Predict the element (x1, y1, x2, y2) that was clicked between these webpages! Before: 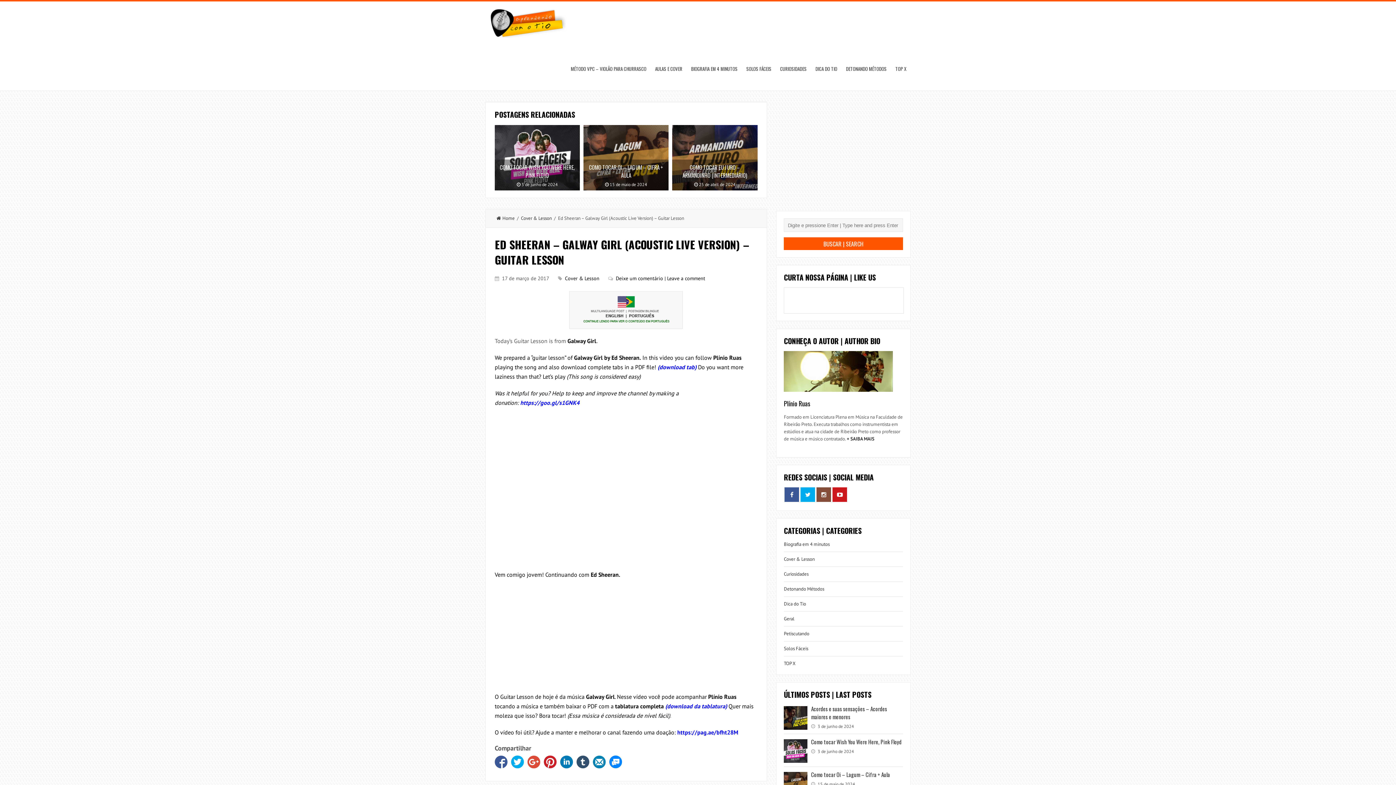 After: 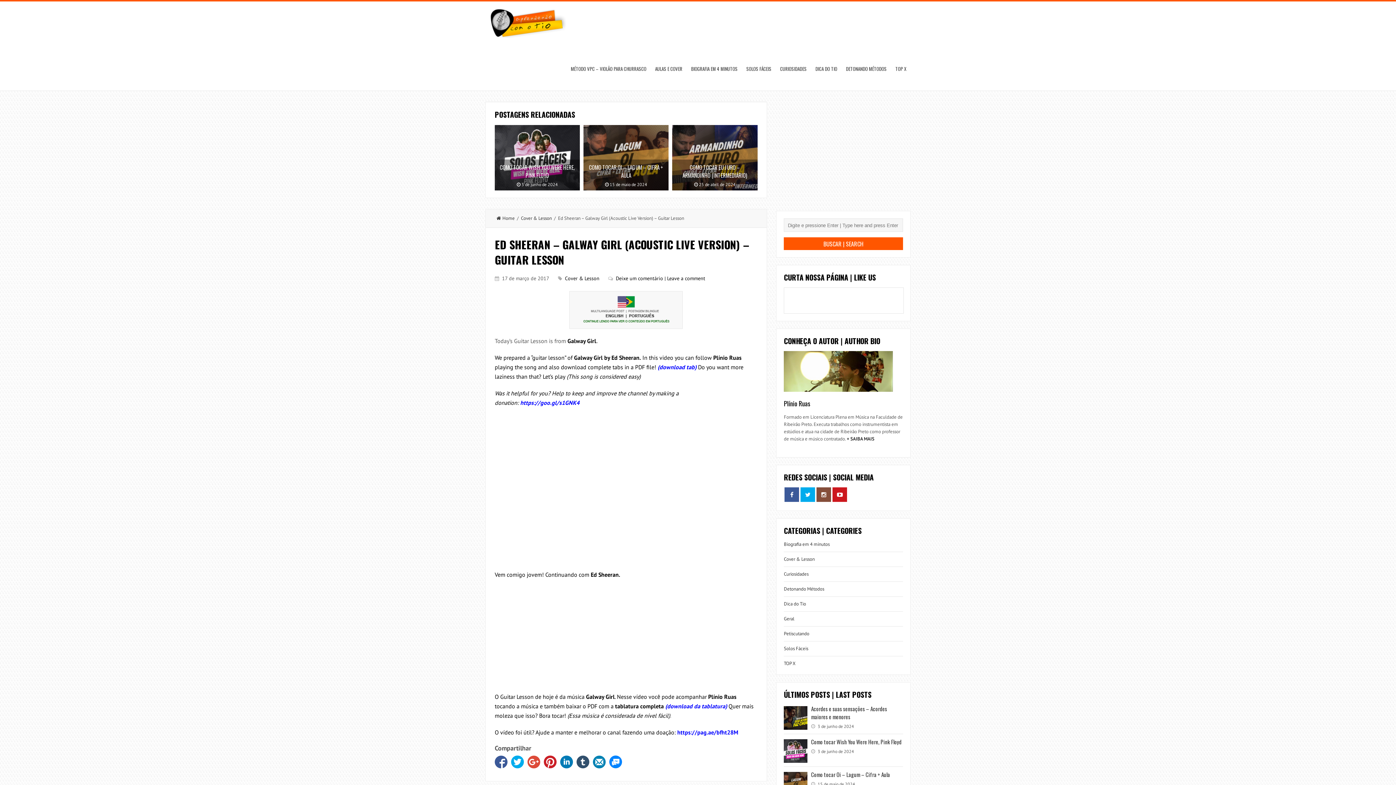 Action: bbox: (657, 363, 696, 371) label: (download tab)